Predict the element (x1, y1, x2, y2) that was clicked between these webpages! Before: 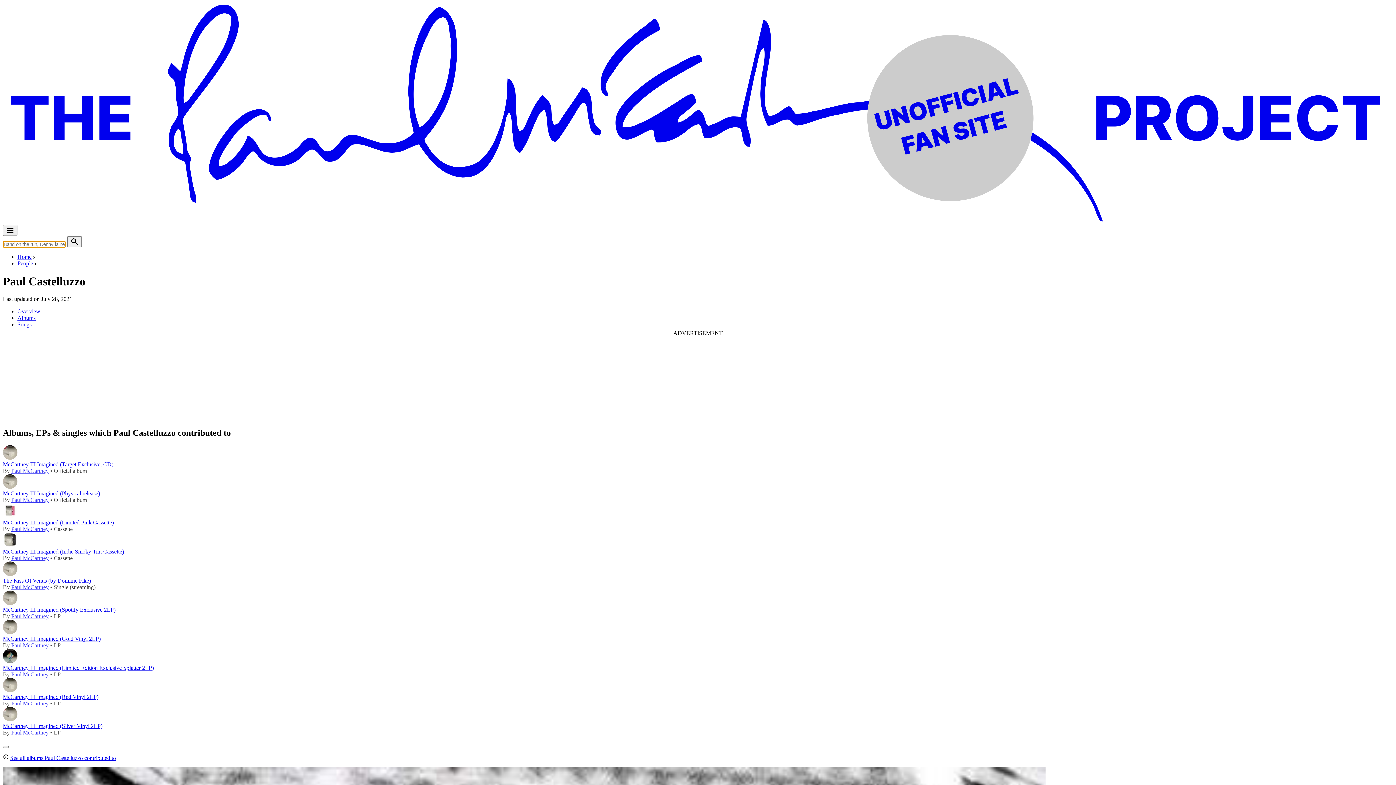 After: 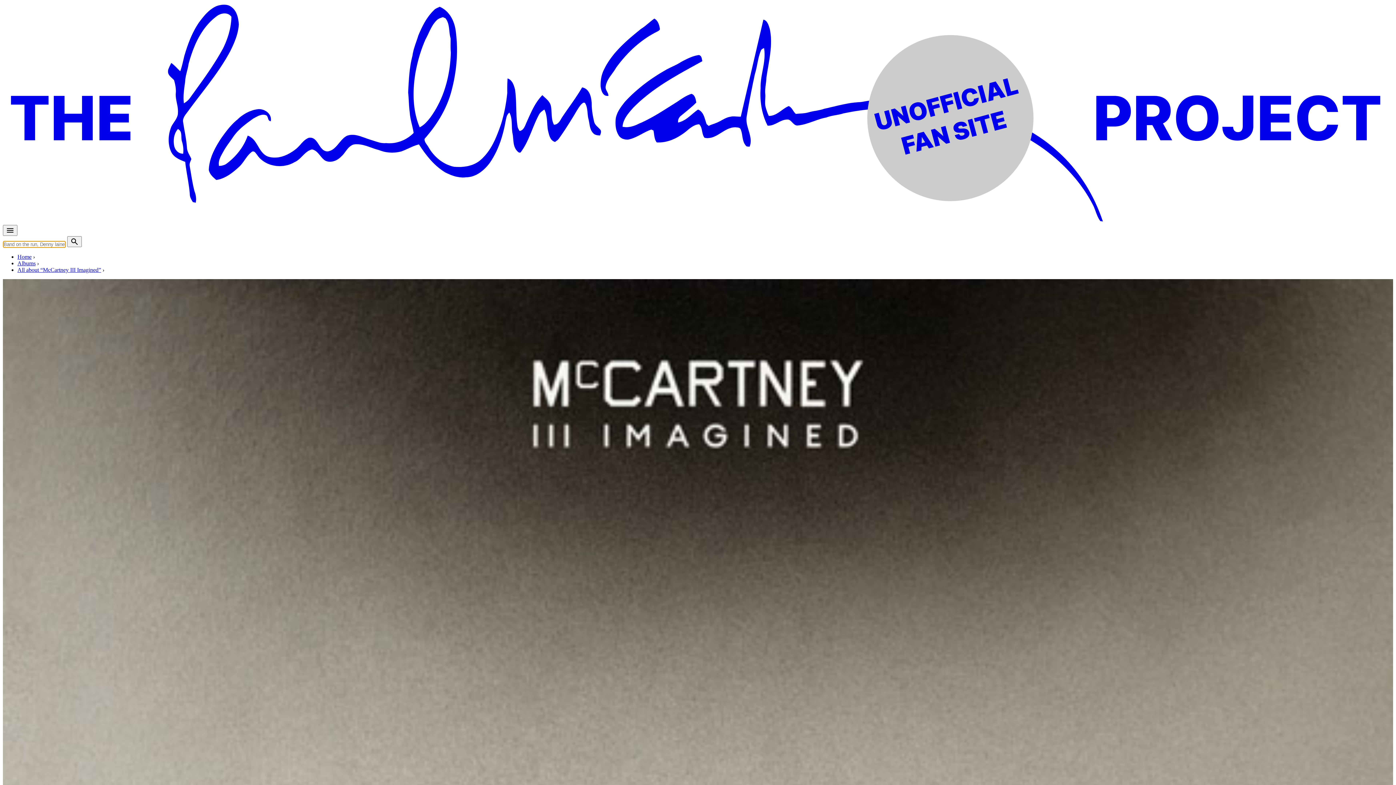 Action: label: McCartney III Imagined (Red Vinyl 2LP) bbox: (2, 694, 98, 700)